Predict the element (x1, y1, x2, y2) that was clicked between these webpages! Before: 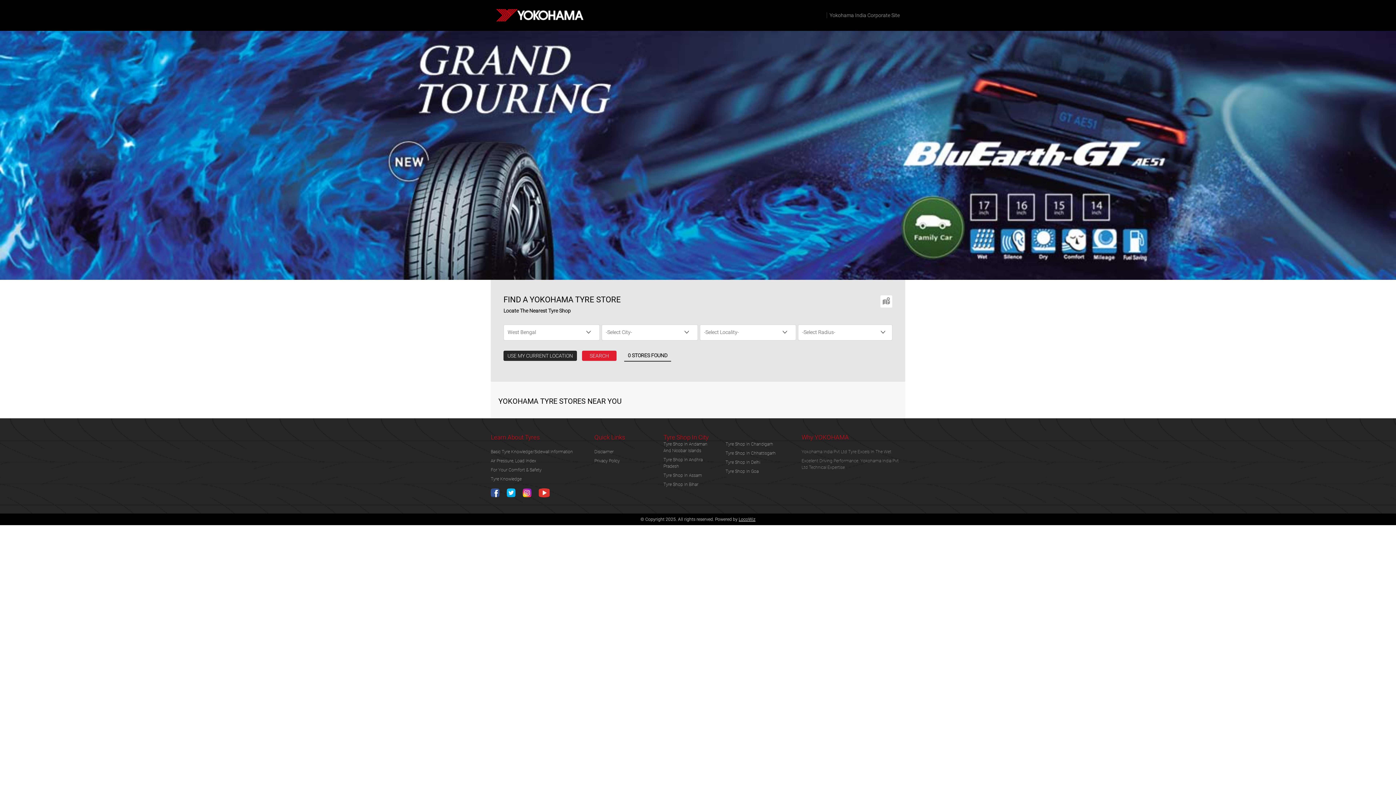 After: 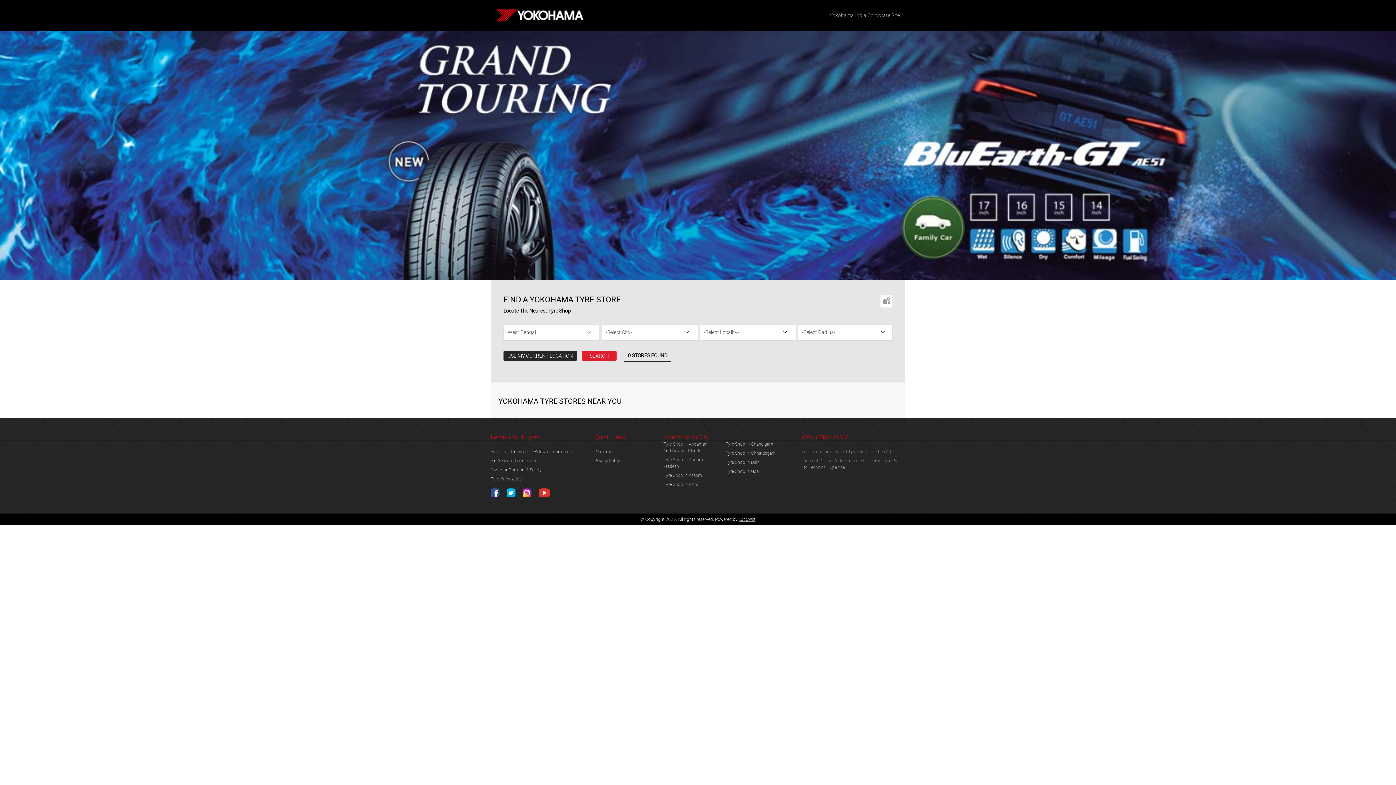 Action: bbox: (506, 490, 515, 495)